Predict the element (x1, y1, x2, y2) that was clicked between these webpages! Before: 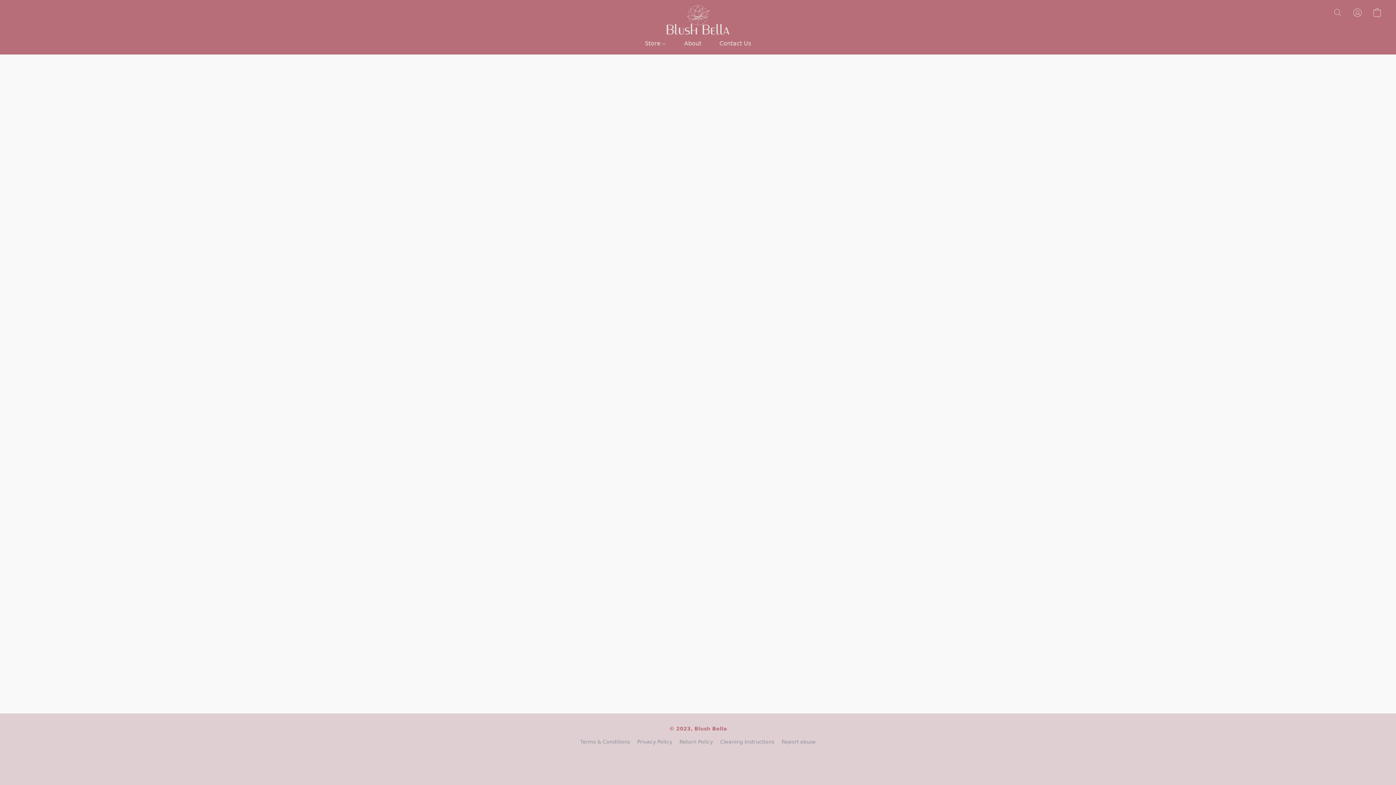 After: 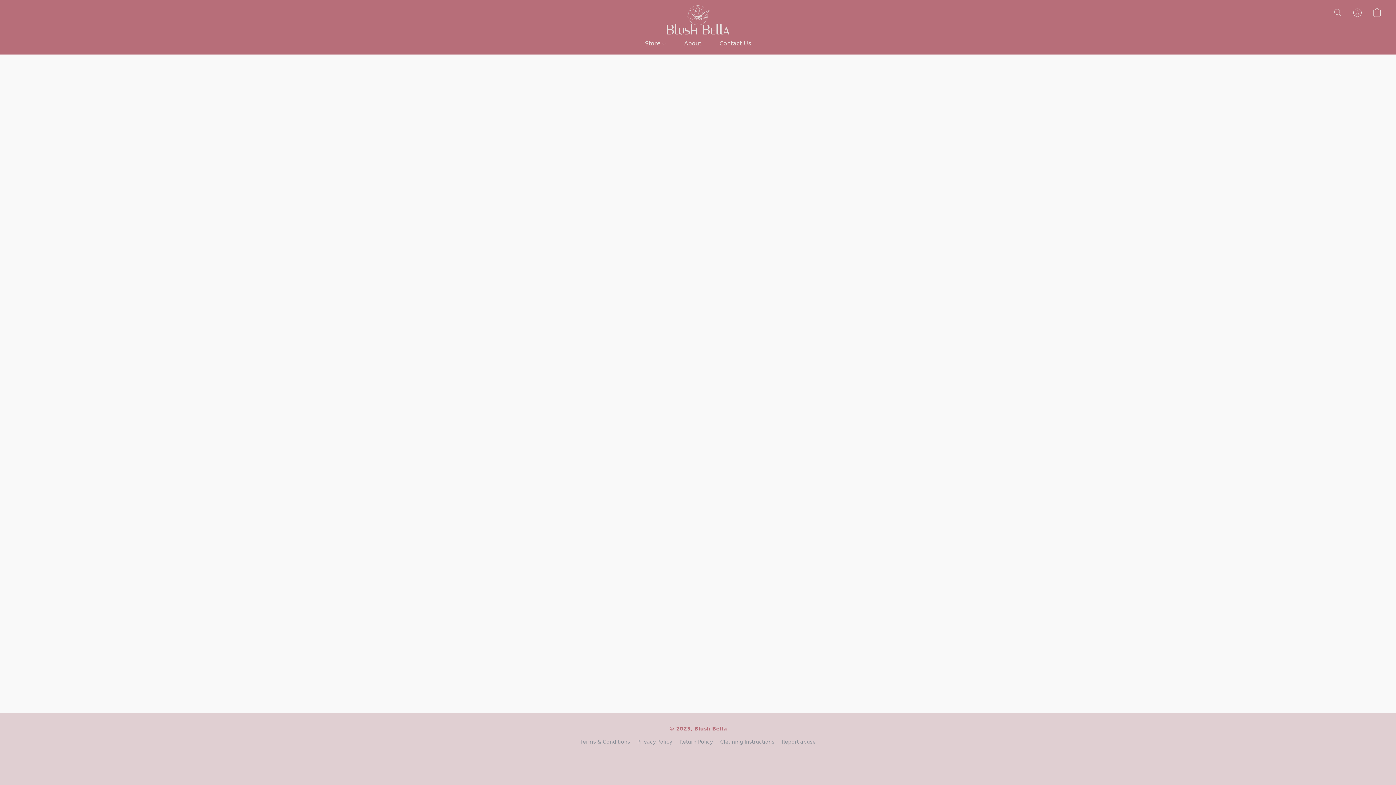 Action: label: Store bbox: (645, 36, 675, 50)